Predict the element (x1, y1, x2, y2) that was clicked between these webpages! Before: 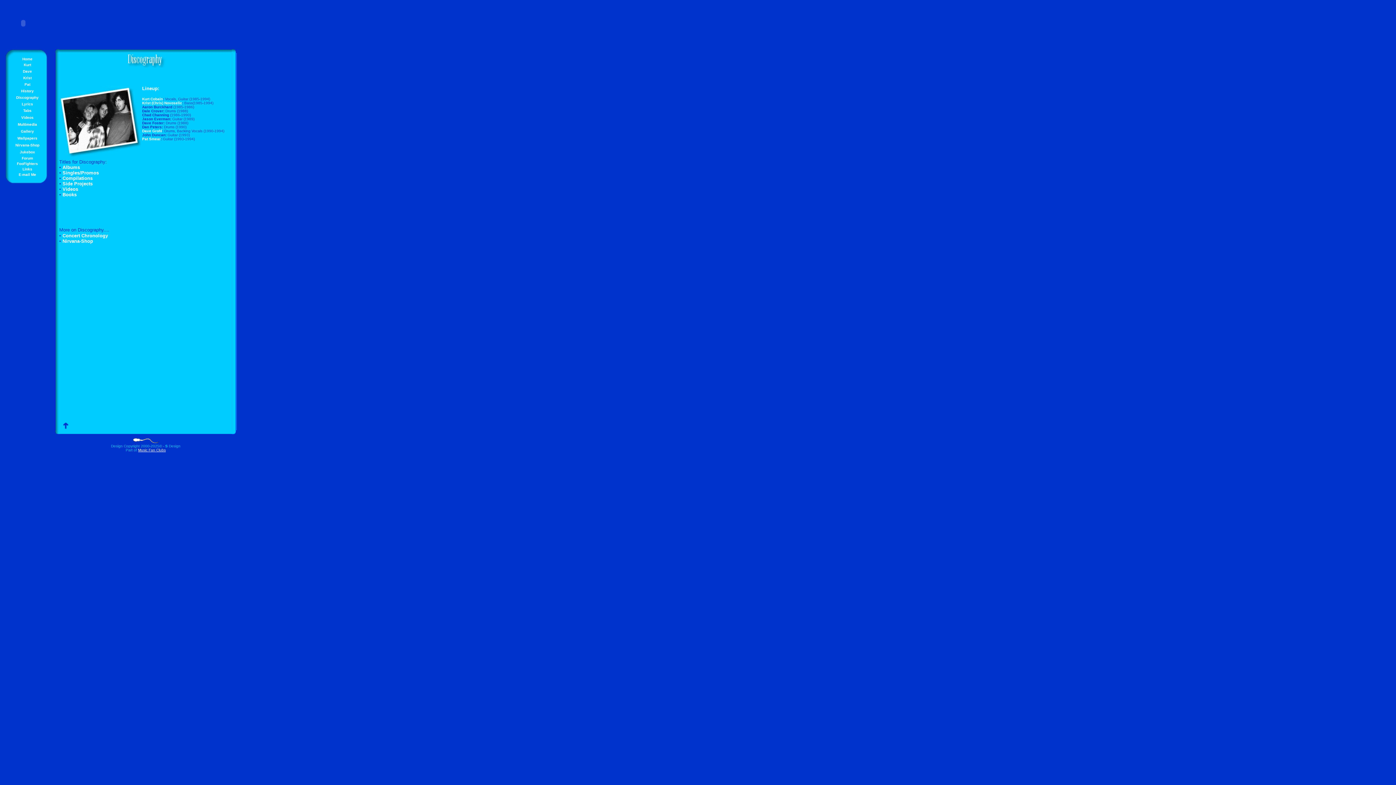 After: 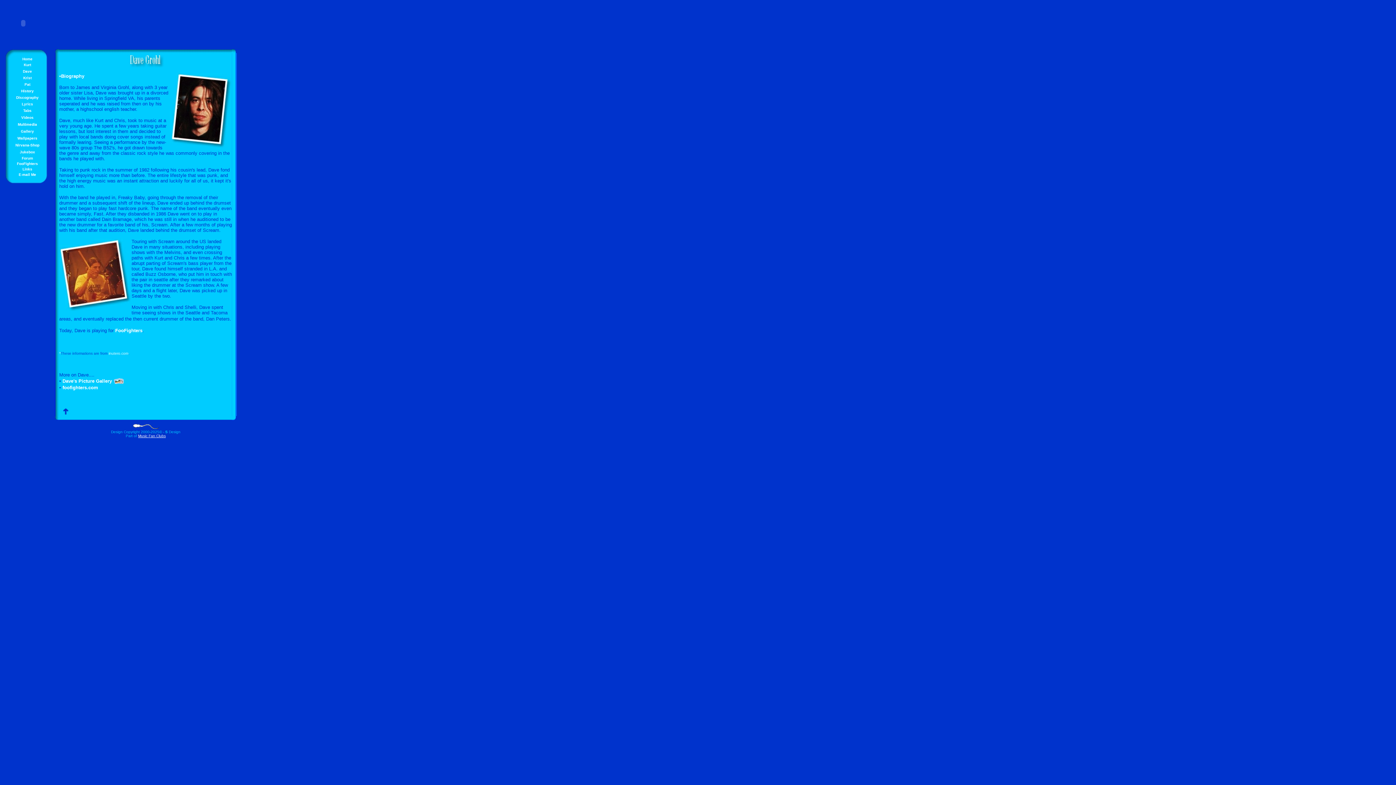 Action: bbox: (142, 129, 162, 133) label: 
Dave Grohl